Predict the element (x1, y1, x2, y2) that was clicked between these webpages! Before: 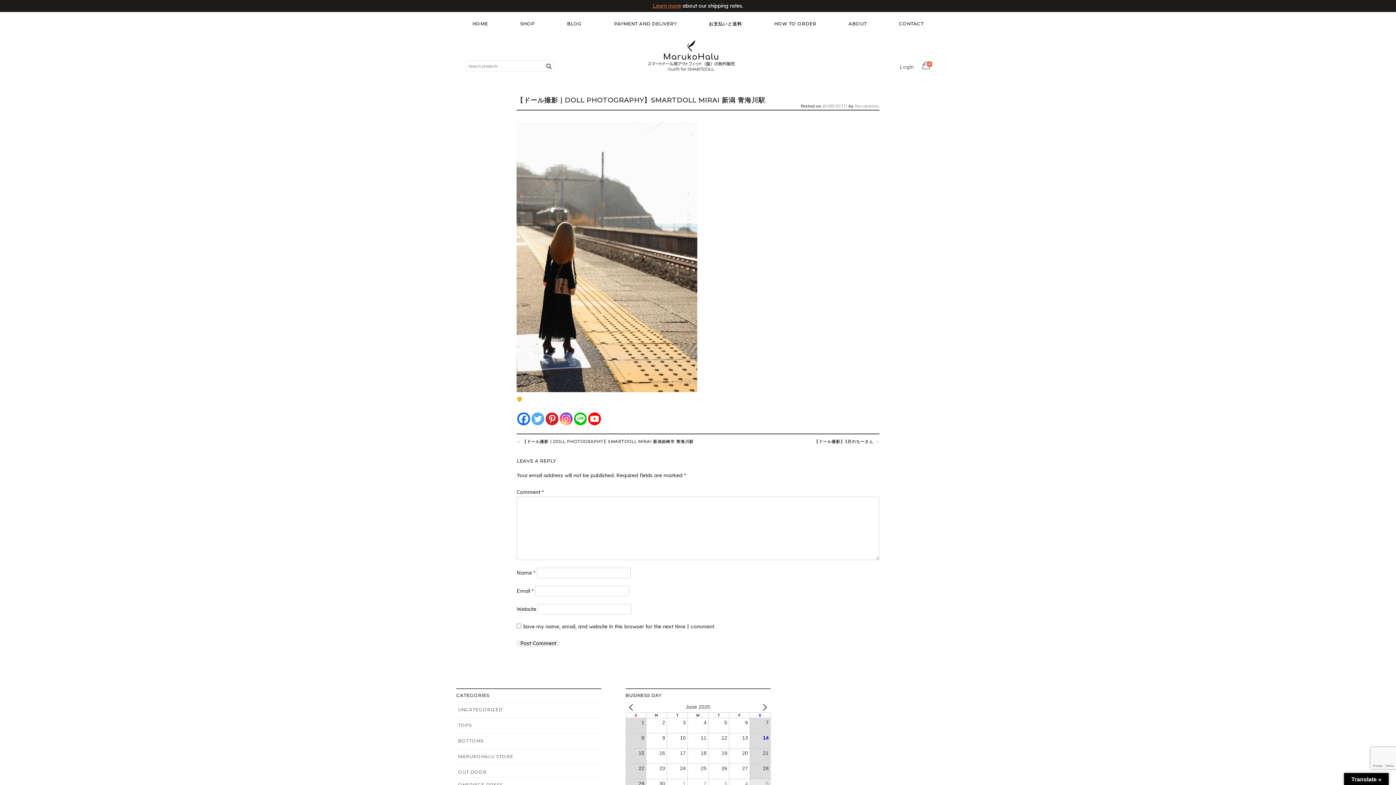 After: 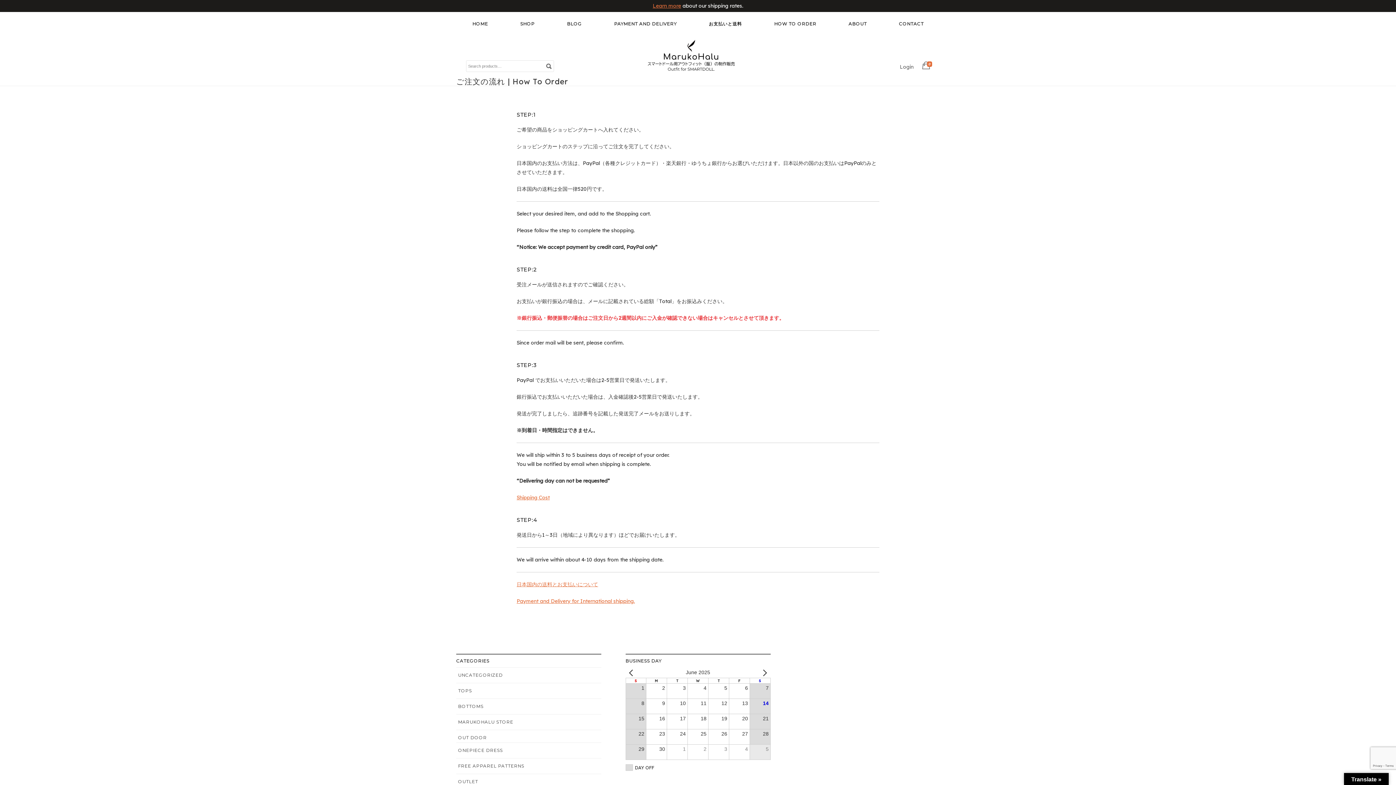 Action: bbox: (758, 16, 832, 30) label: HOW TO ORDER